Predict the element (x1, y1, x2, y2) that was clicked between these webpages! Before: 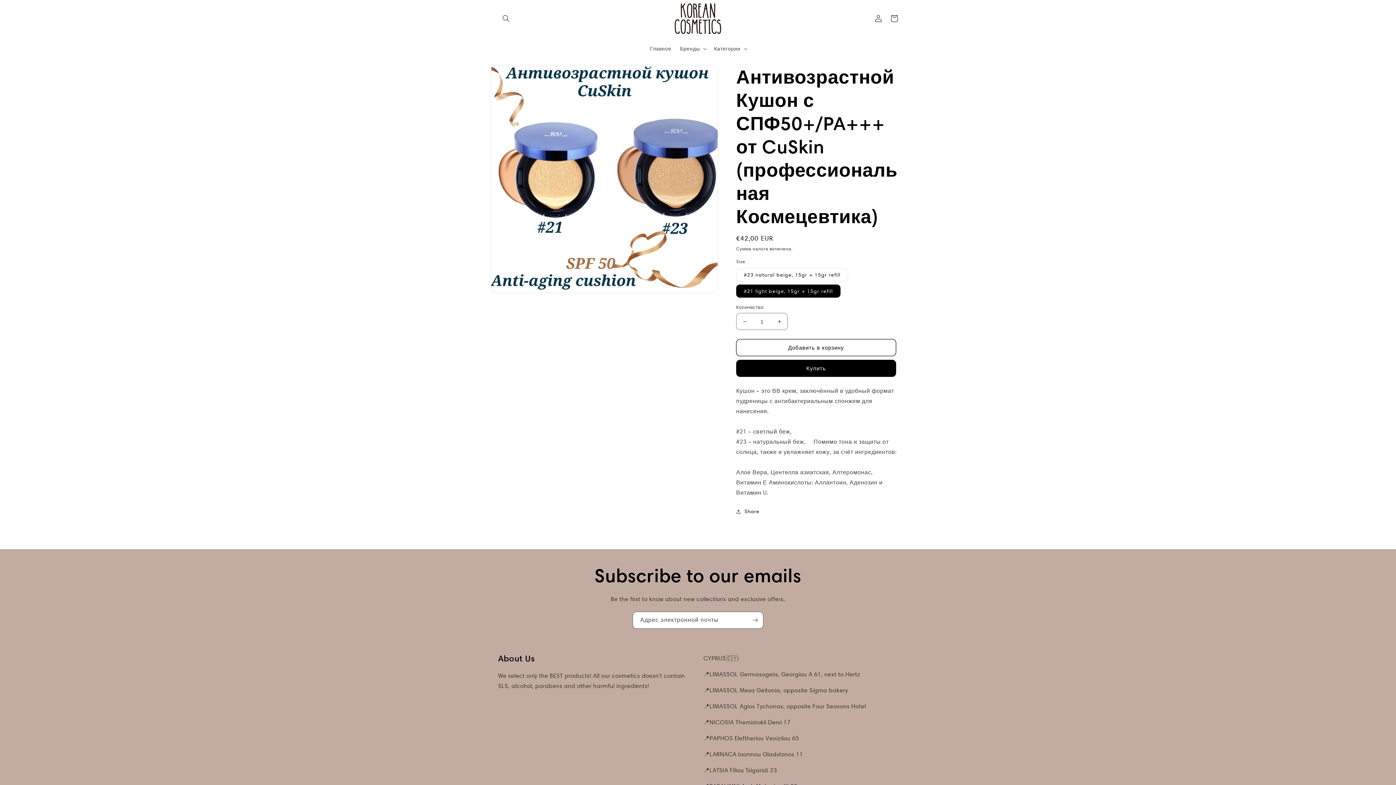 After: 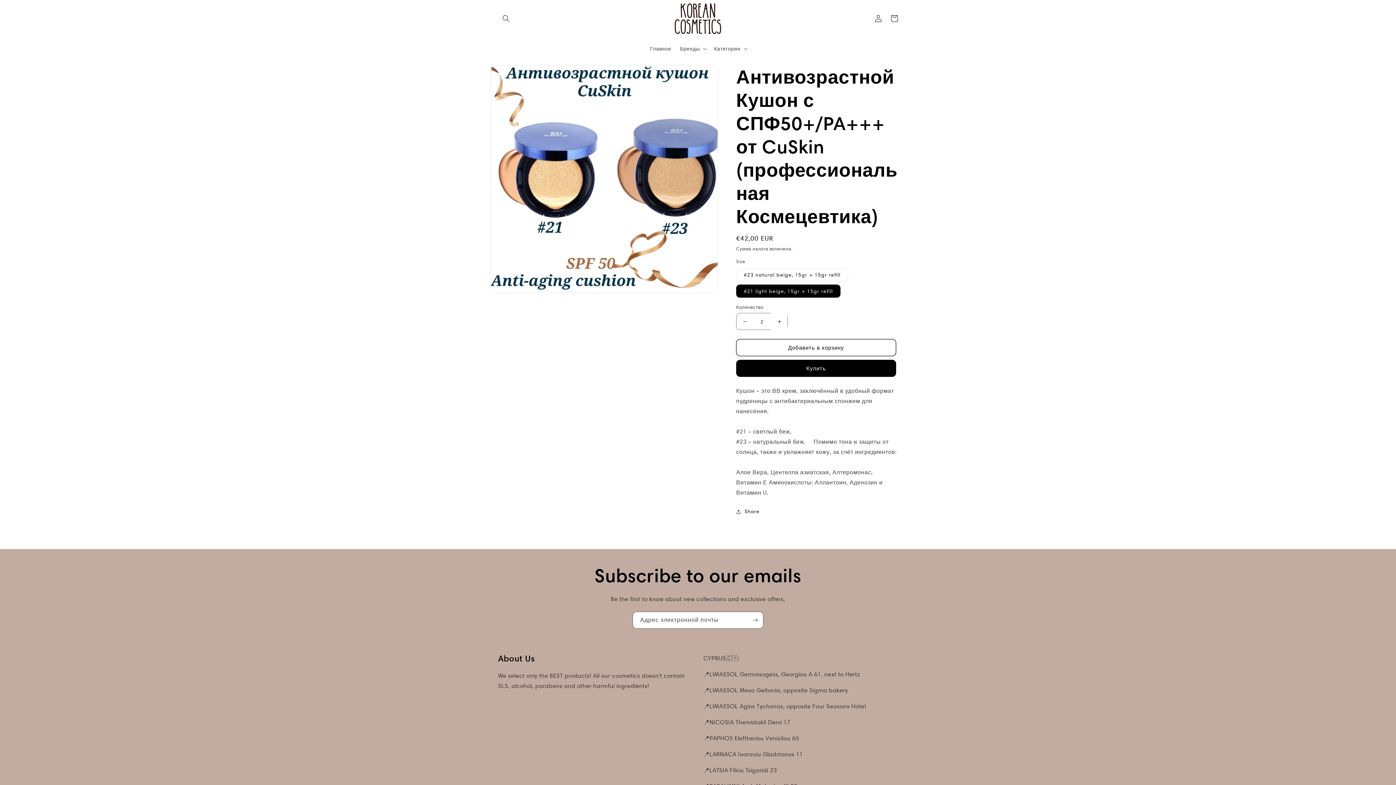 Action: label: Увеличить количество Антивозрастной Кушон с СПФ50+/PA+++ от CuSkin (профессиональная Космецевтика) bbox: (771, 313, 787, 330)